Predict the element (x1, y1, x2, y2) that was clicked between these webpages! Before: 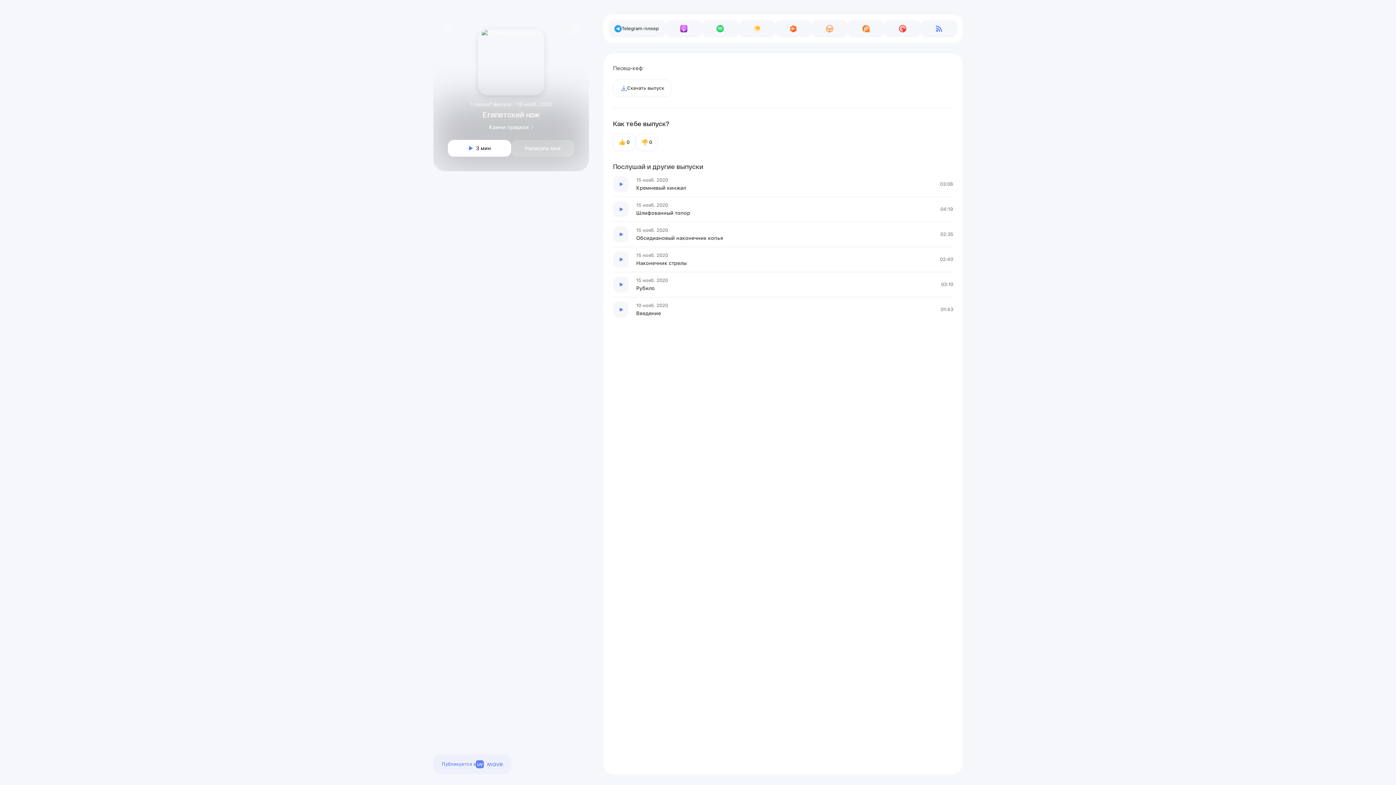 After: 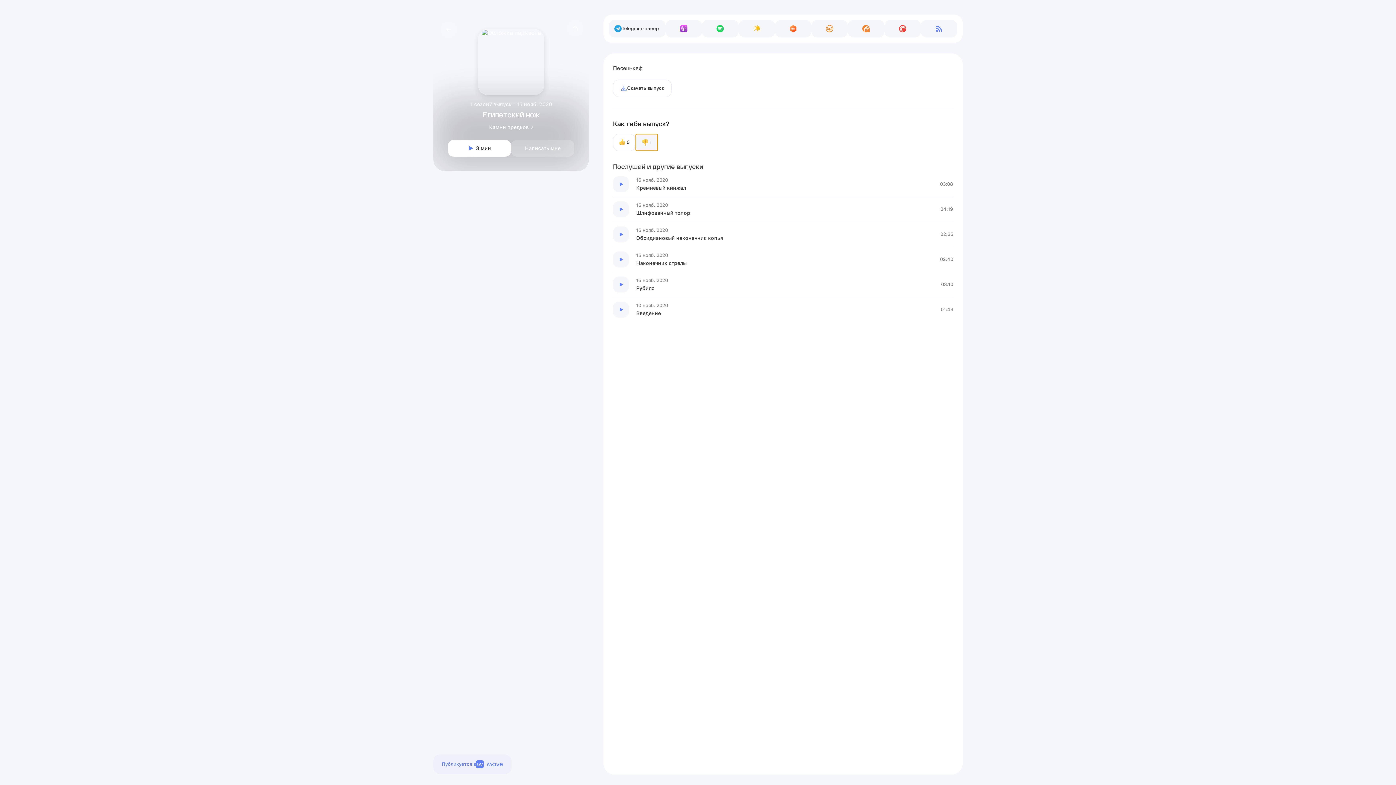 Action: bbox: (635, 133, 658, 151) label: 0